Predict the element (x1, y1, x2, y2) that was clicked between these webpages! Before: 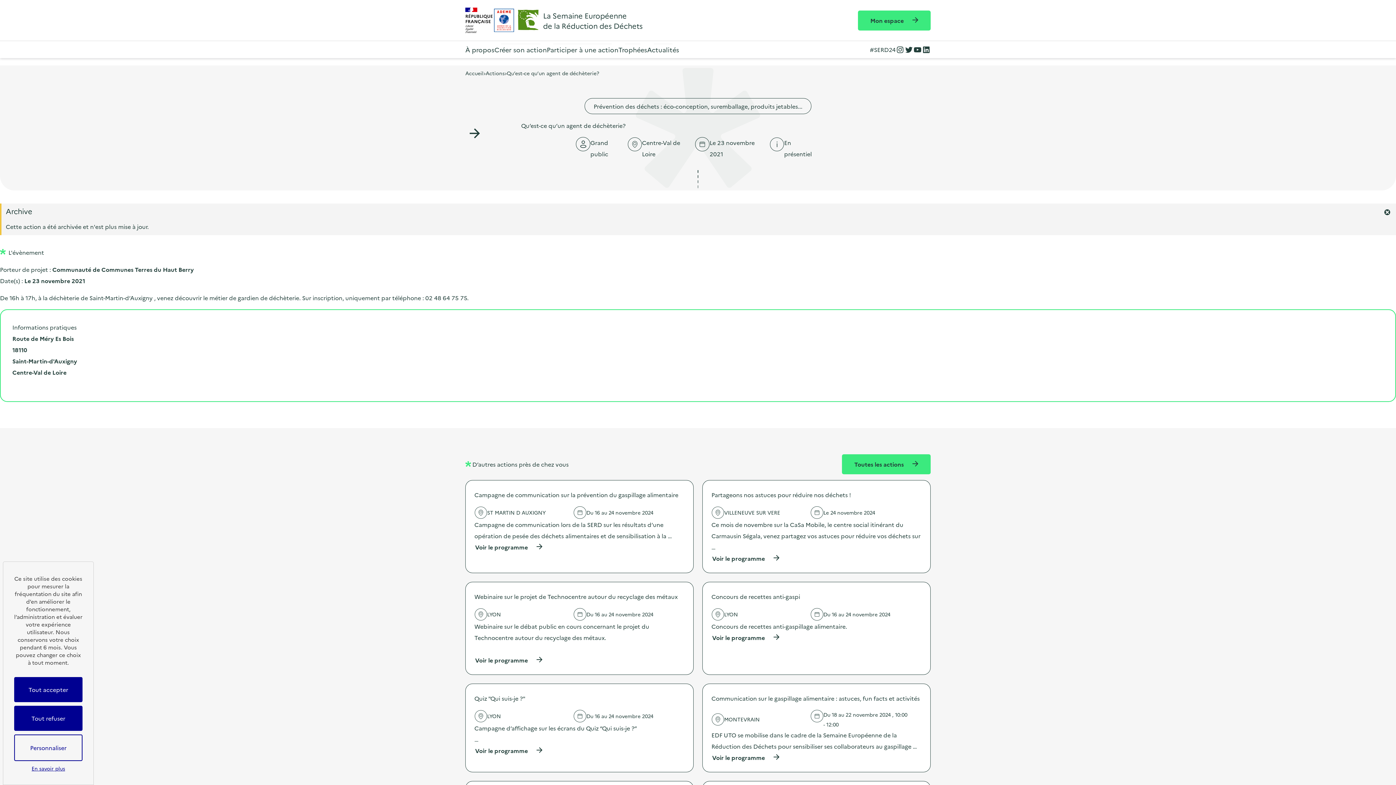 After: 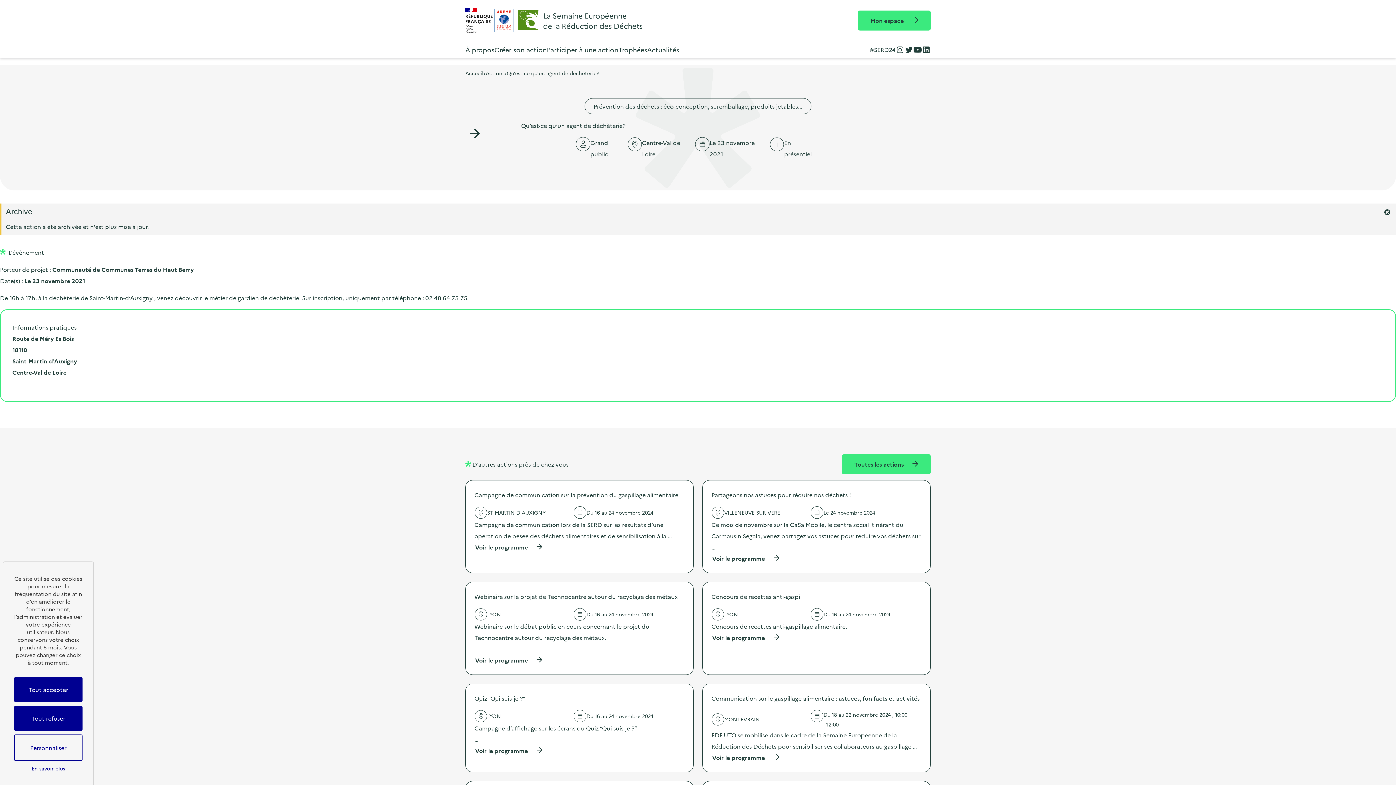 Action: bbox: (913, 45, 922, 54) label: YouTube